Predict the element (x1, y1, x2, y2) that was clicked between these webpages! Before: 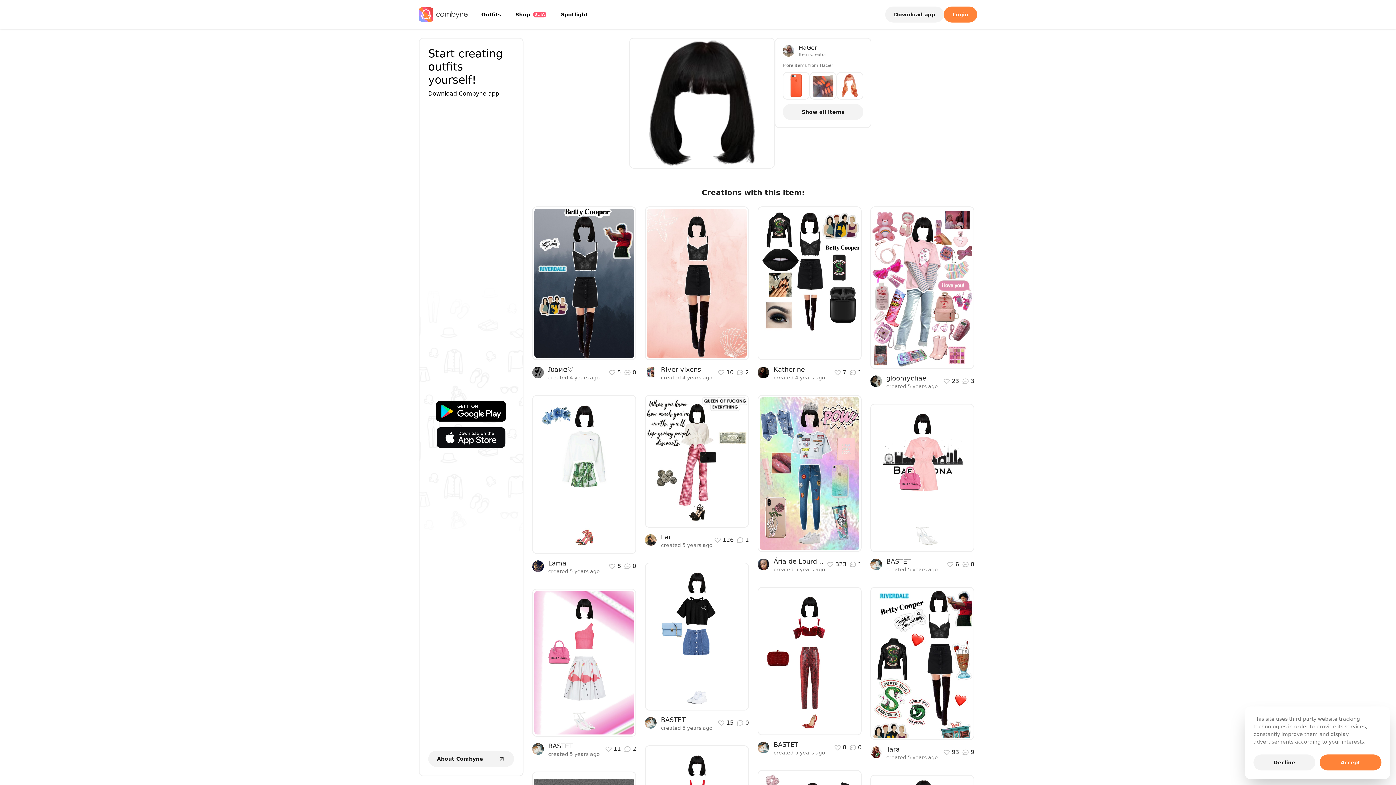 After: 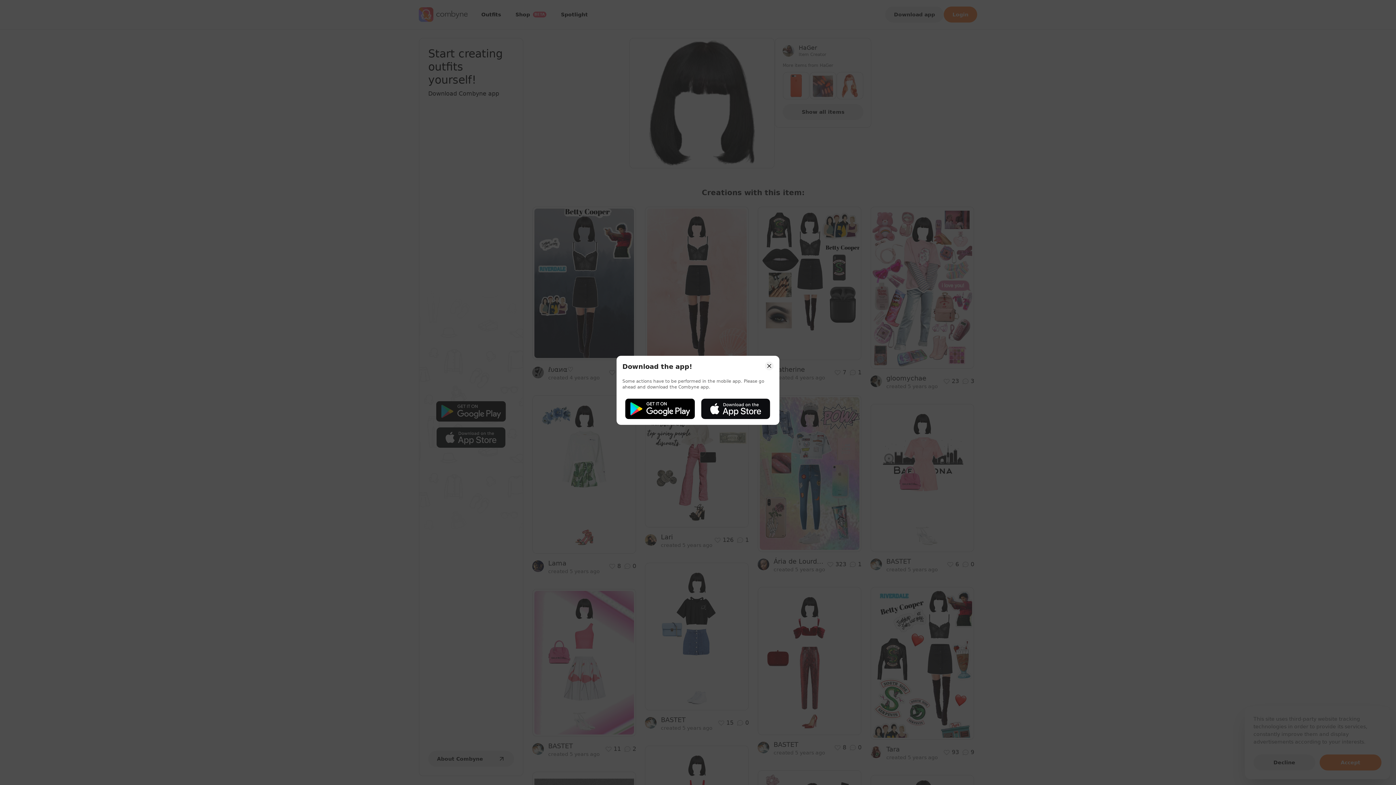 Action: bbox: (719, 509, 730, 521)